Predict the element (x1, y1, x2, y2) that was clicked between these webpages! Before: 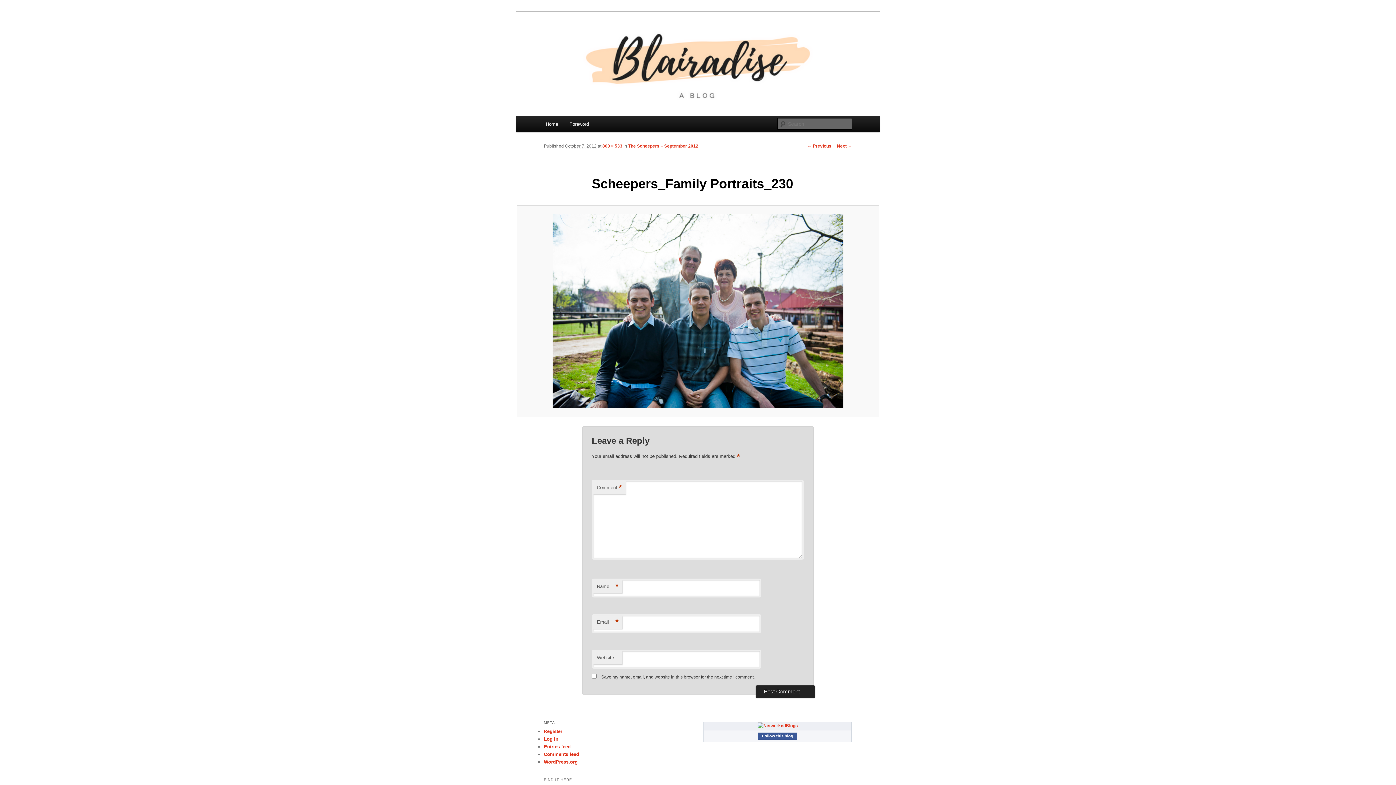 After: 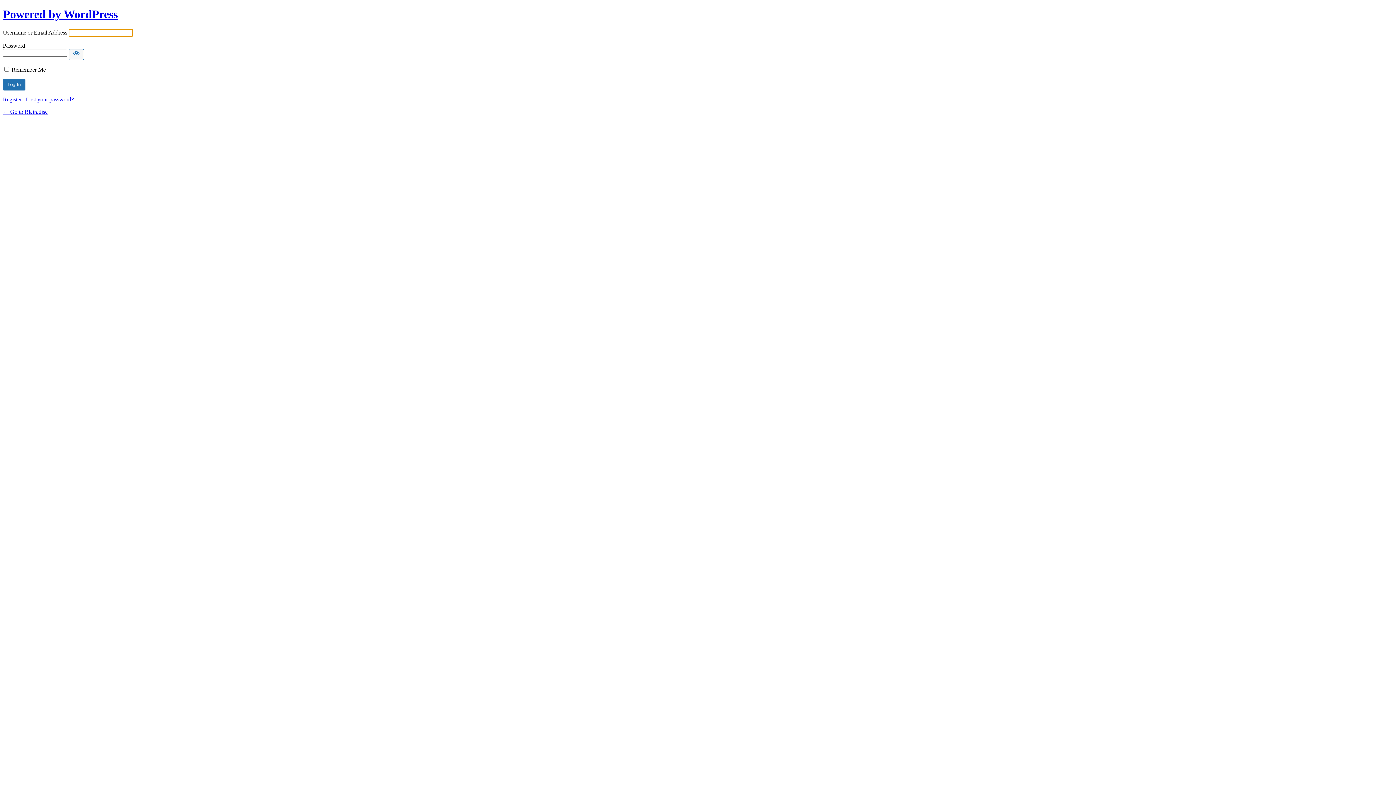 Action: bbox: (544, 736, 558, 742) label: Log in